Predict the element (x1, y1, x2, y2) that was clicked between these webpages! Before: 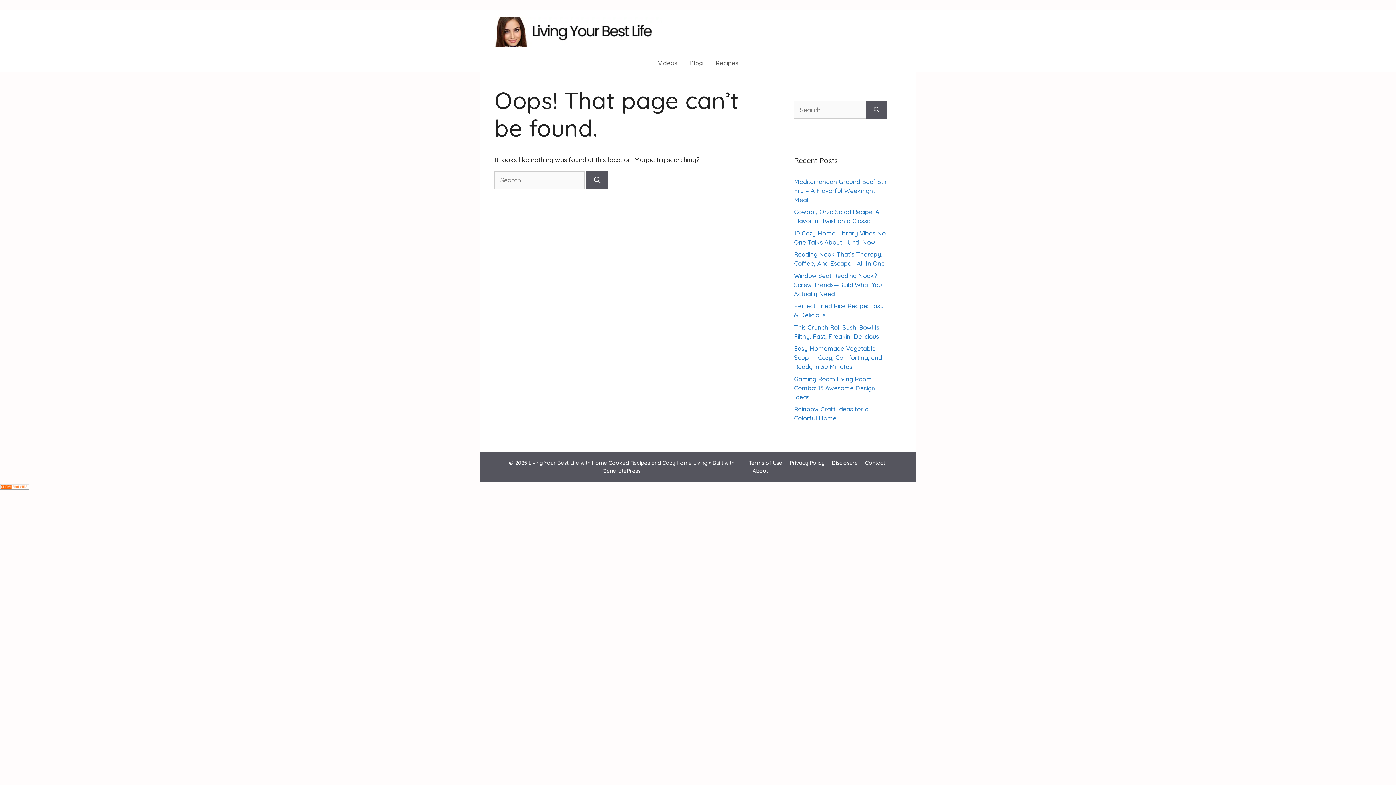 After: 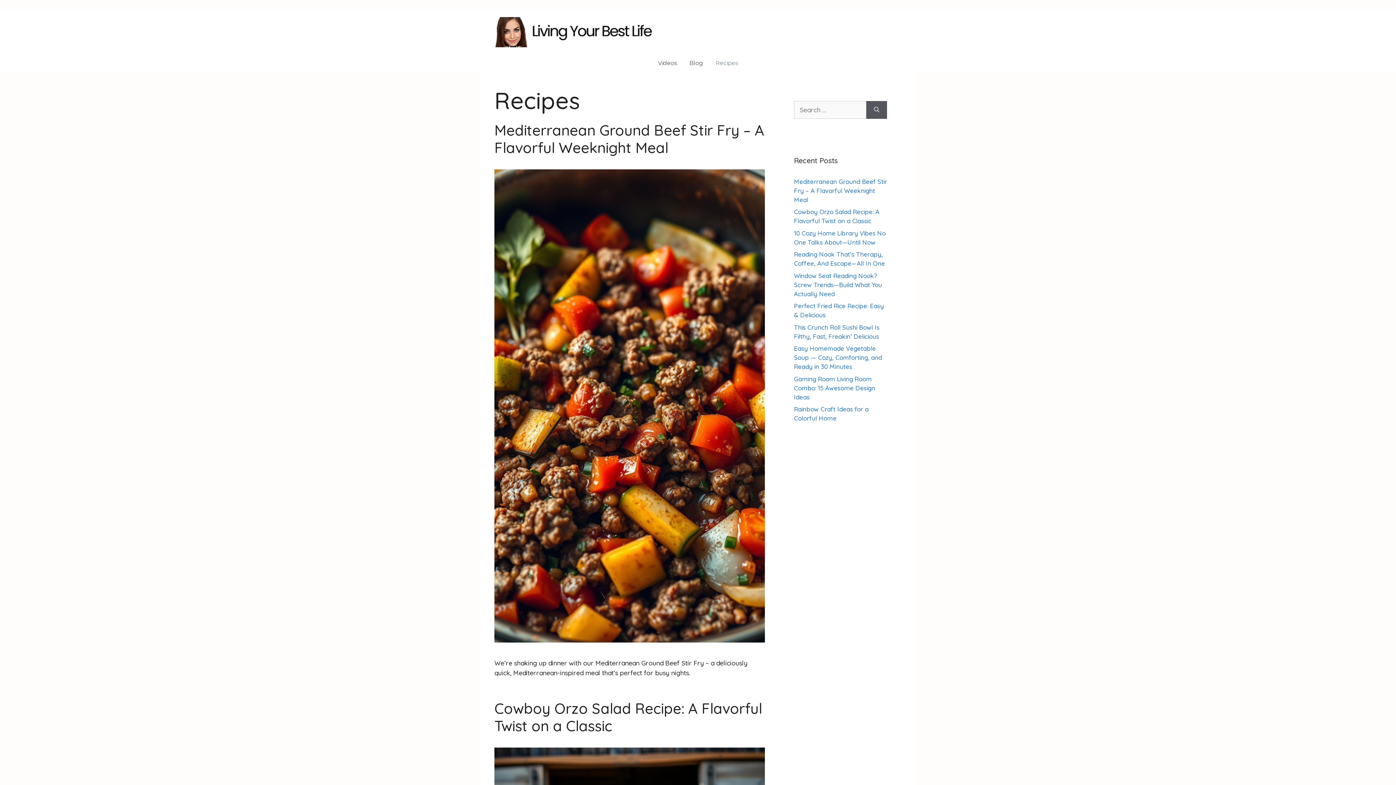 Action: label: Recipes bbox: (709, 54, 744, 71)